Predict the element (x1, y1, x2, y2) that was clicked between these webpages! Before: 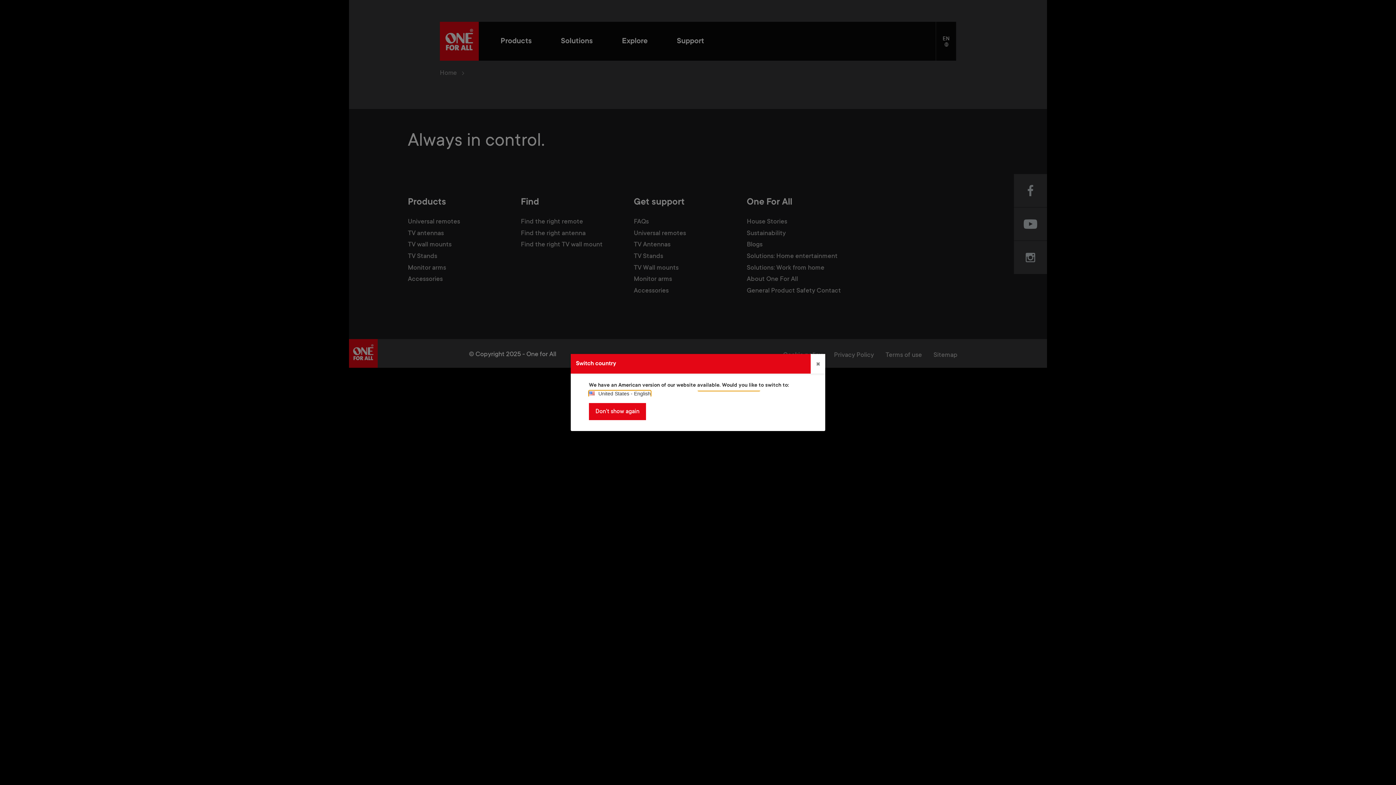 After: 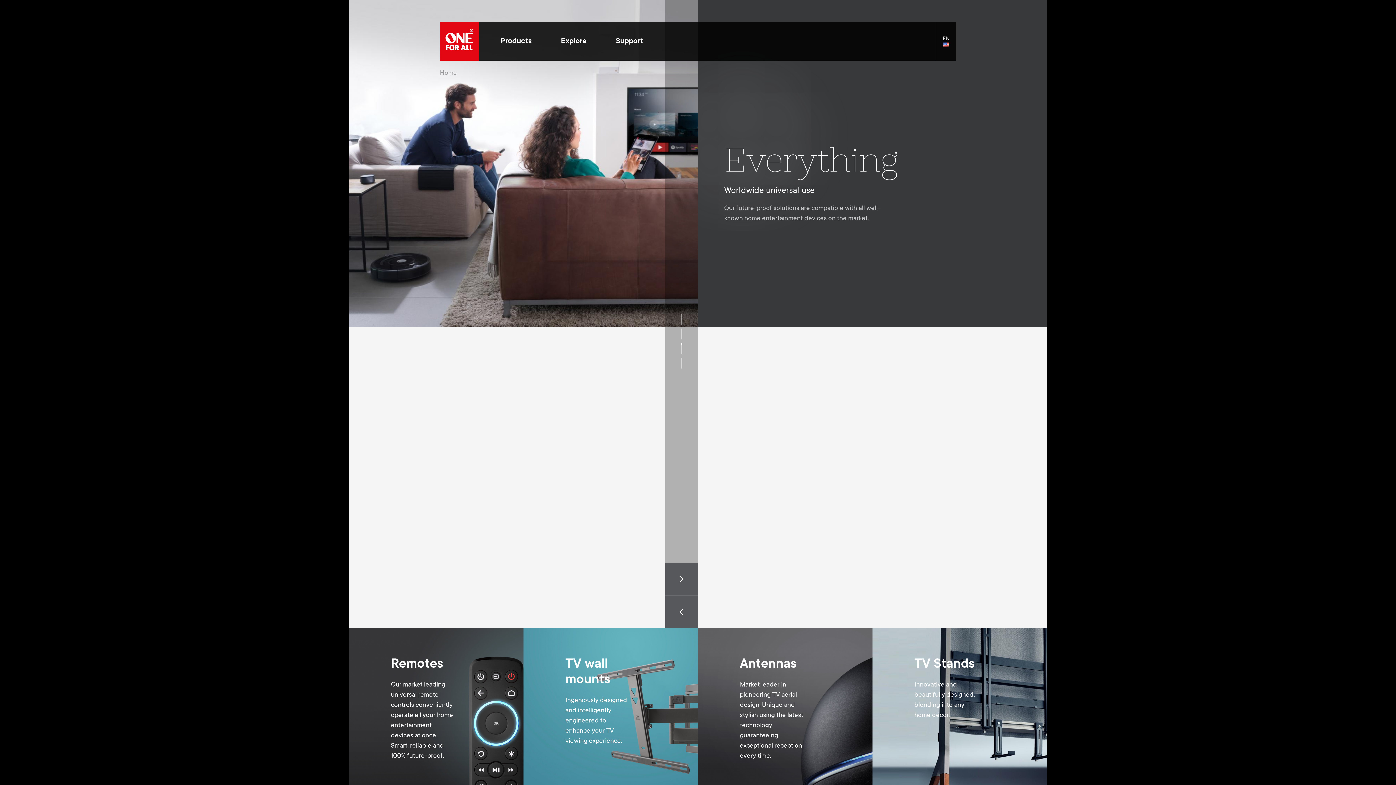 Action: bbox: (589, 390, 650, 396) label: United States - English